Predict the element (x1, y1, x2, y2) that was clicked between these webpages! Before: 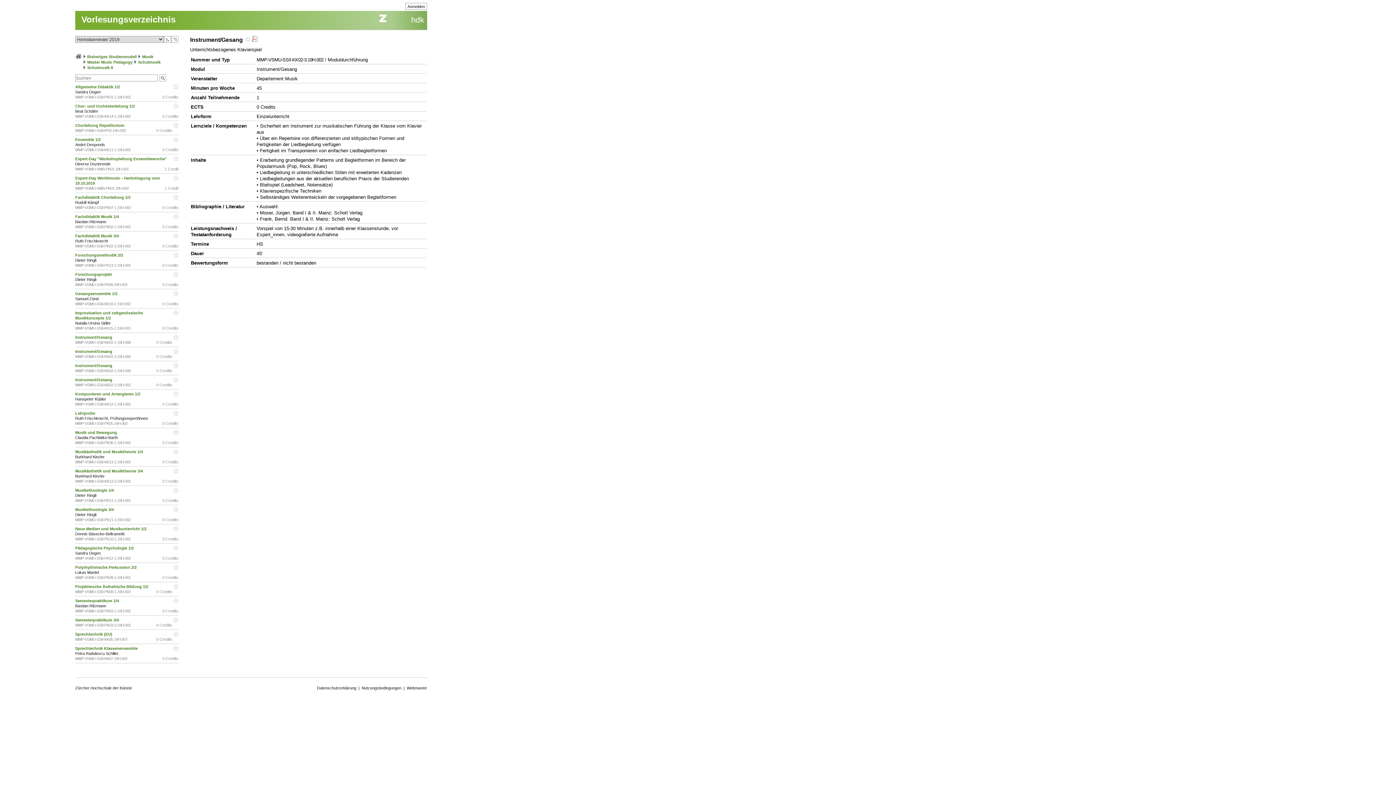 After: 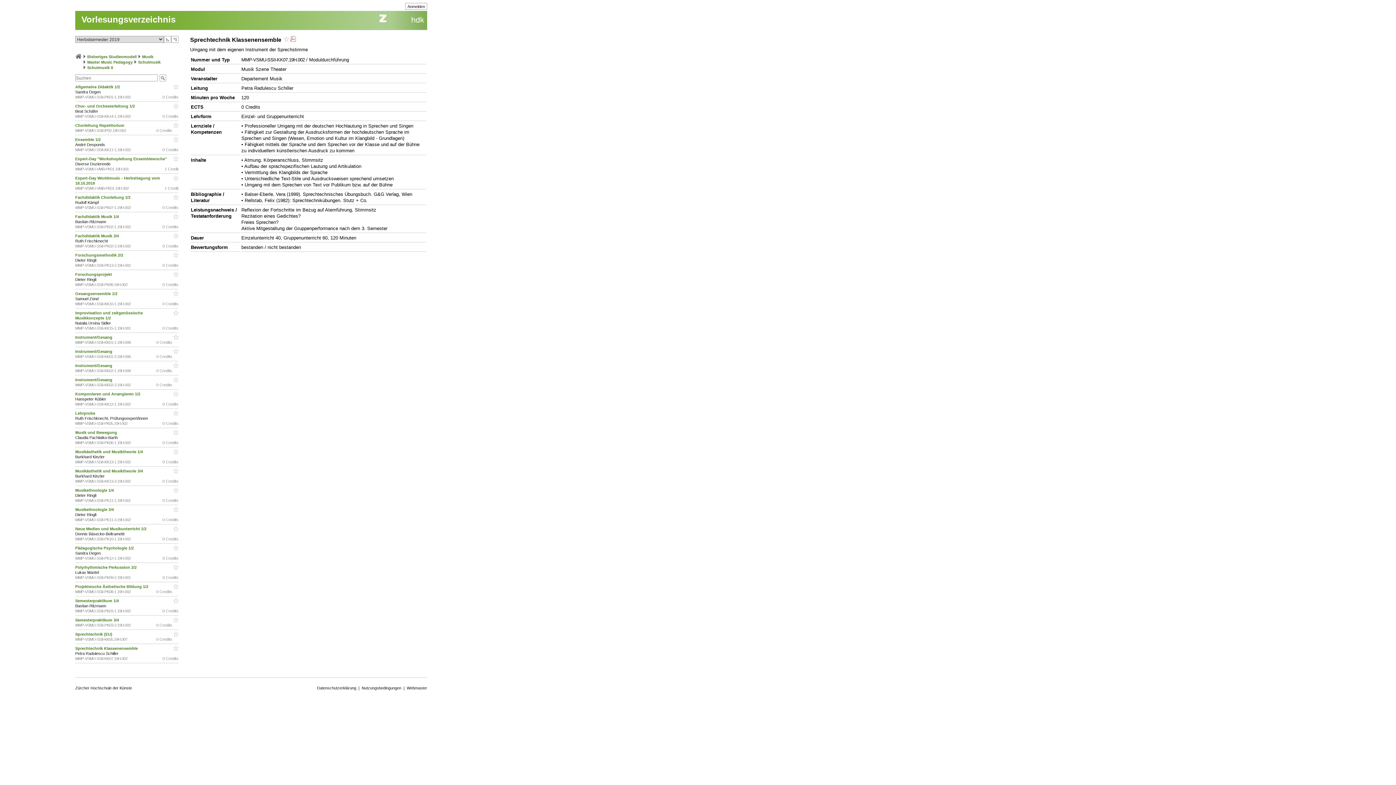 Action: bbox: (75, 646, 138, 650) label: Sprechtechnik Klassenensemble 